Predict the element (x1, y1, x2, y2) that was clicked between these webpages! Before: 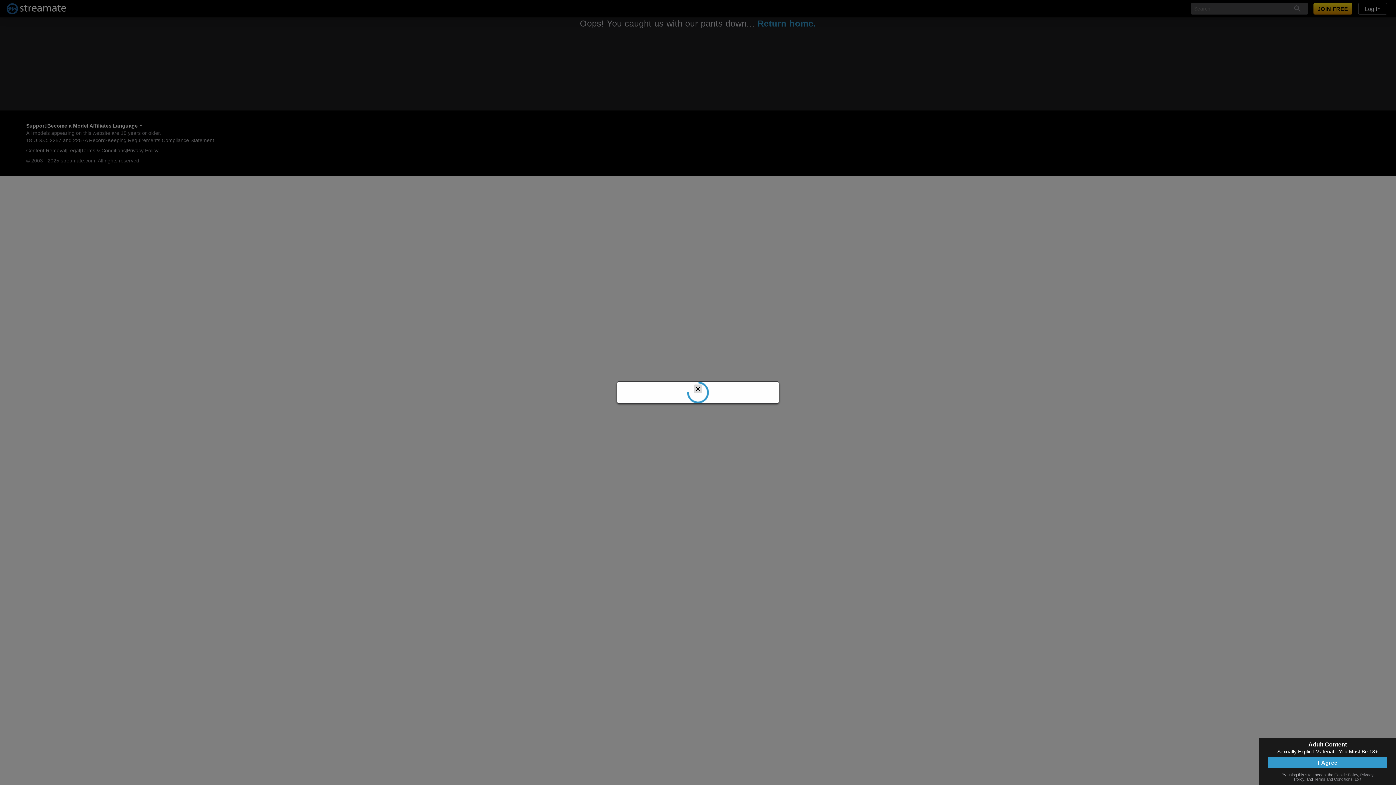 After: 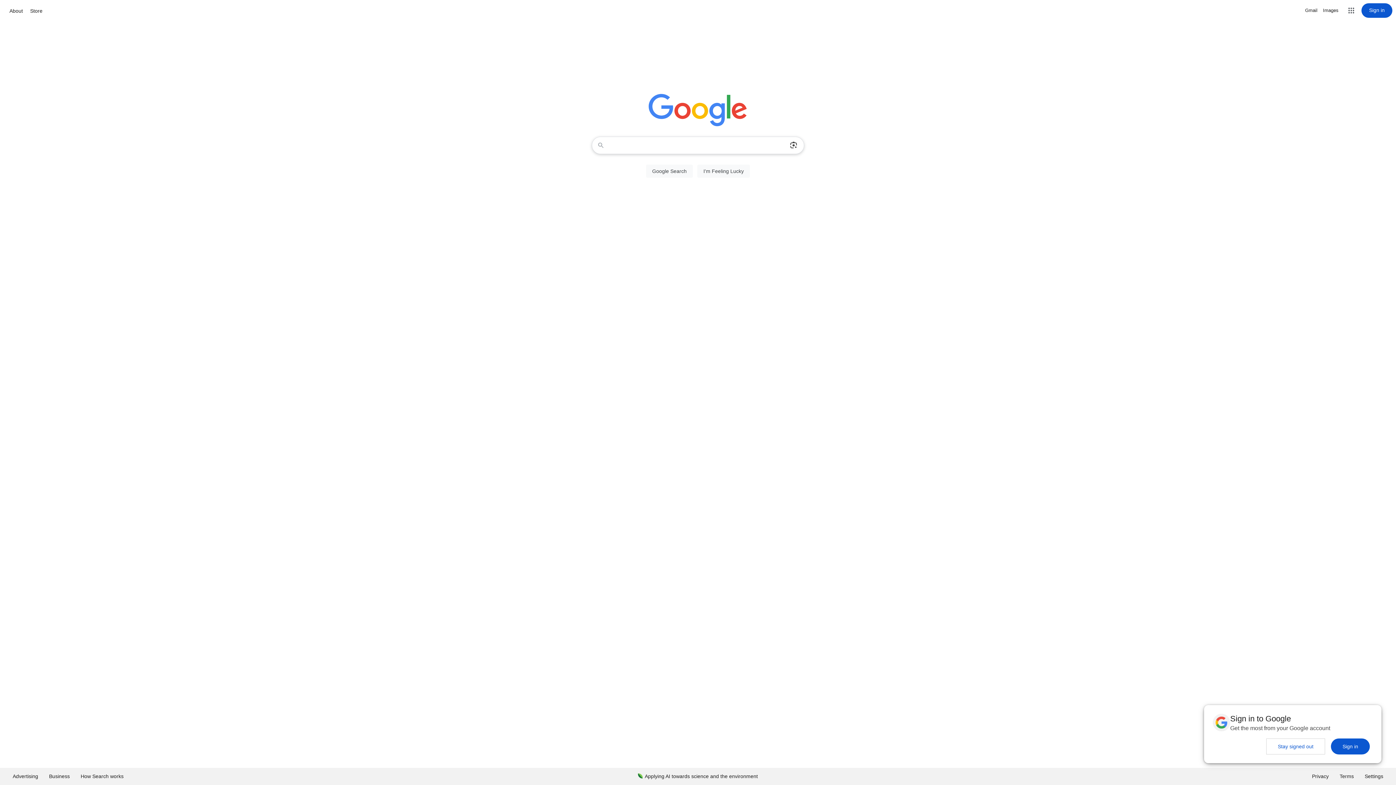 Action: bbox: (1355, 777, 1361, 781) label: Exit